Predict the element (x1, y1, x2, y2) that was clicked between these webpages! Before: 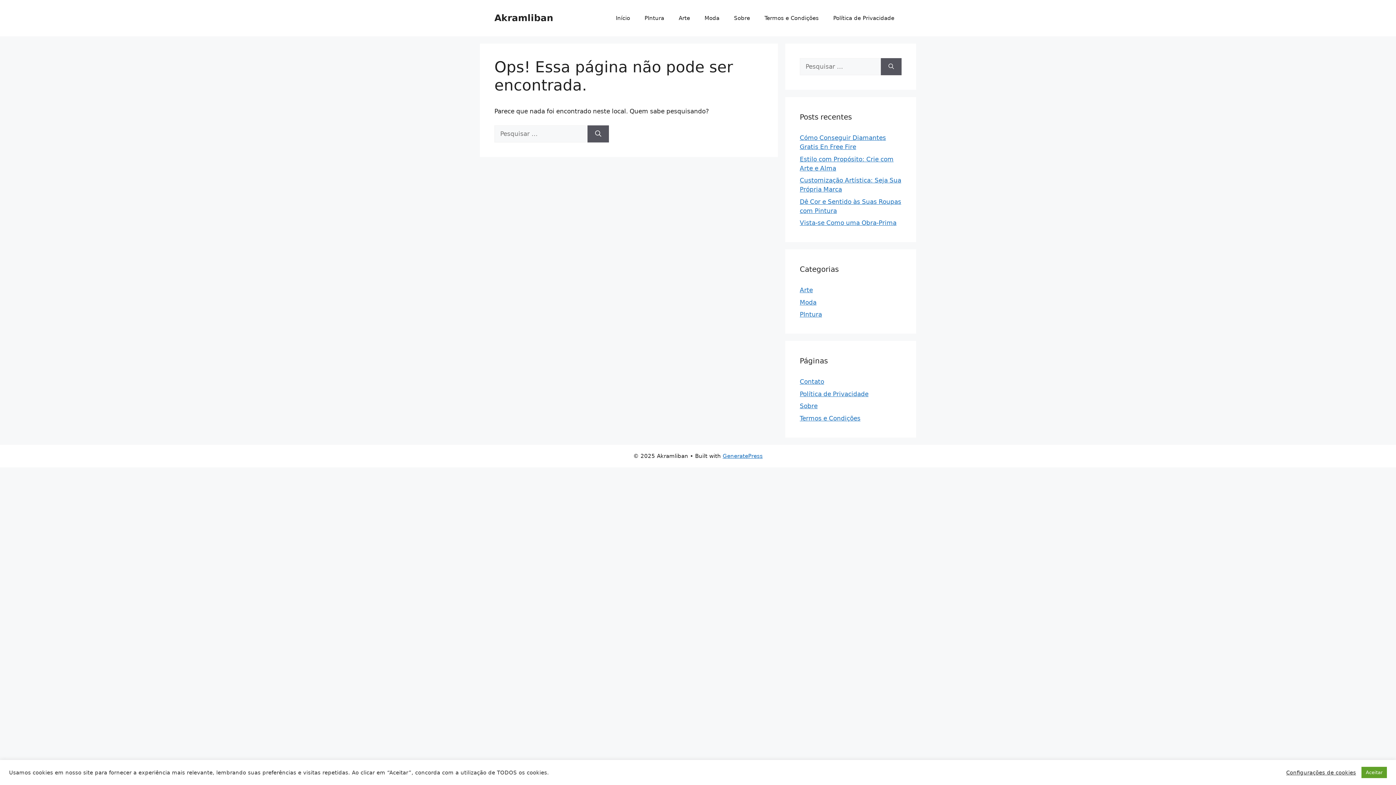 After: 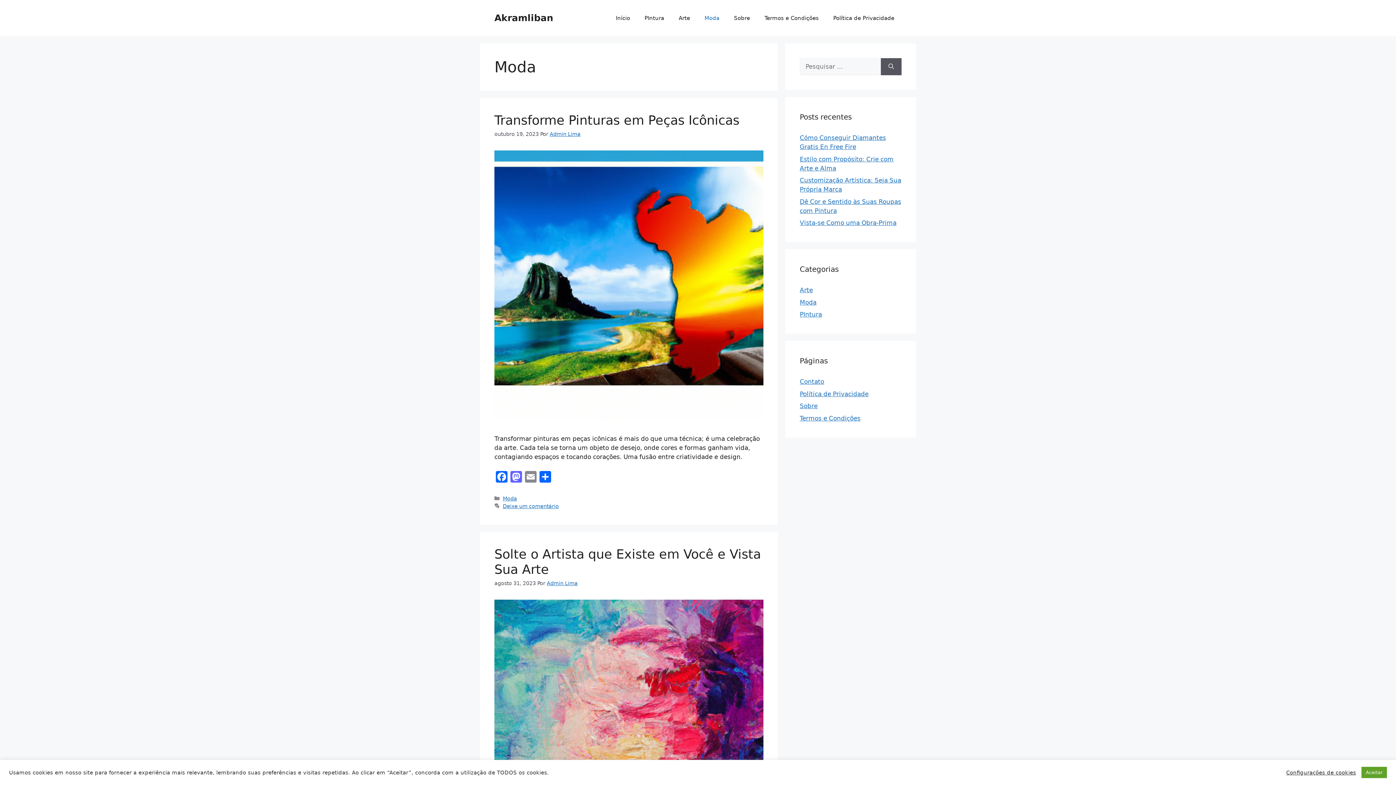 Action: label: Moda bbox: (800, 298, 816, 306)